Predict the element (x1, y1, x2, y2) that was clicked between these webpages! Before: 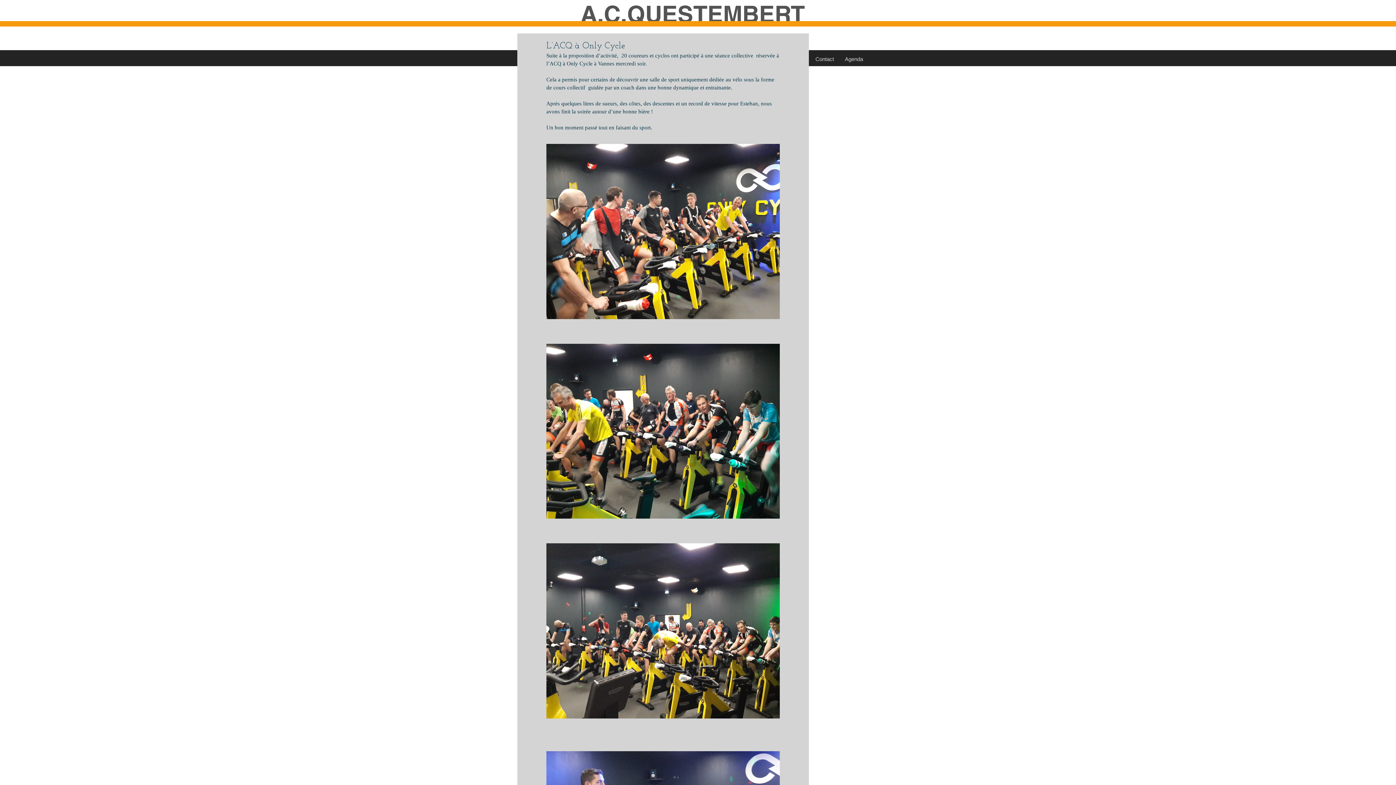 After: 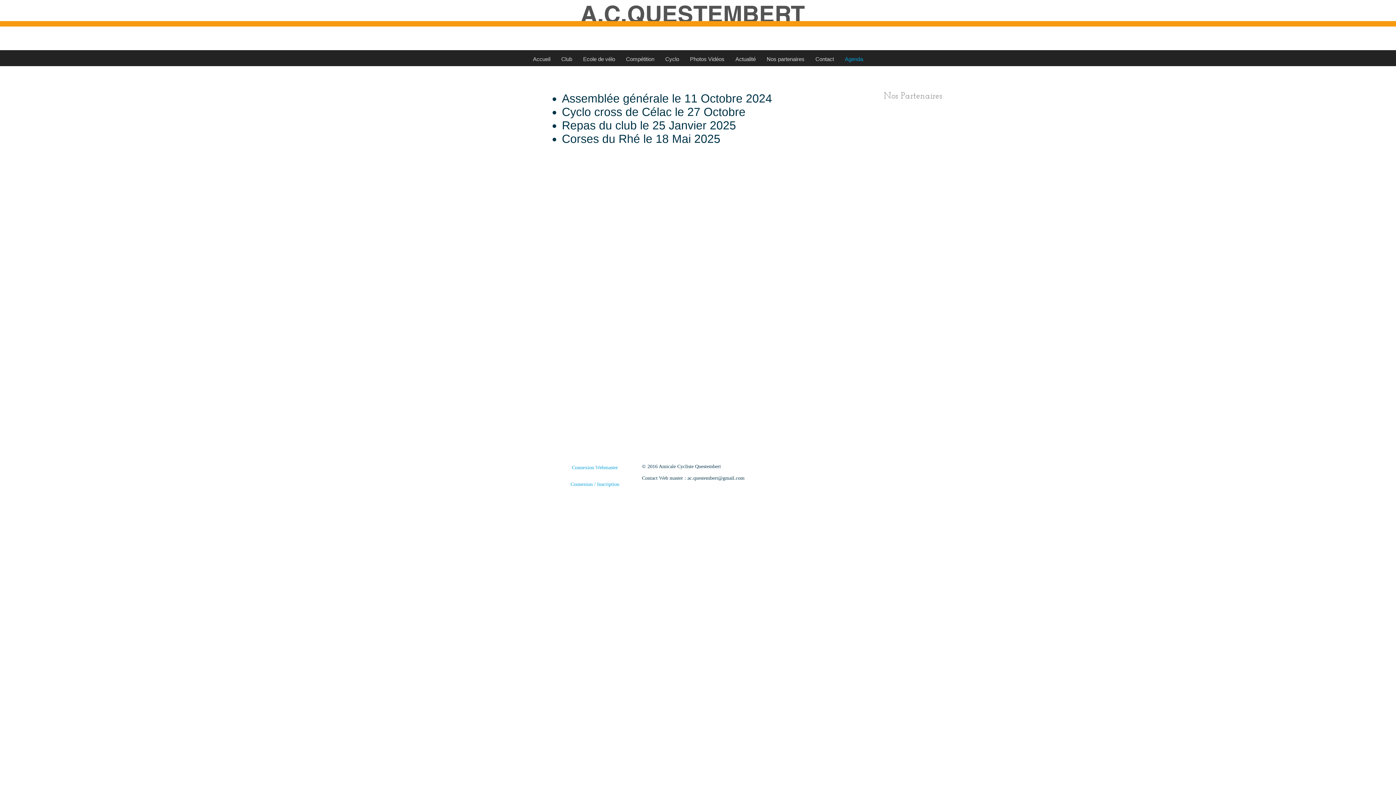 Action: label: Agenda bbox: (839, 52, 868, 66)